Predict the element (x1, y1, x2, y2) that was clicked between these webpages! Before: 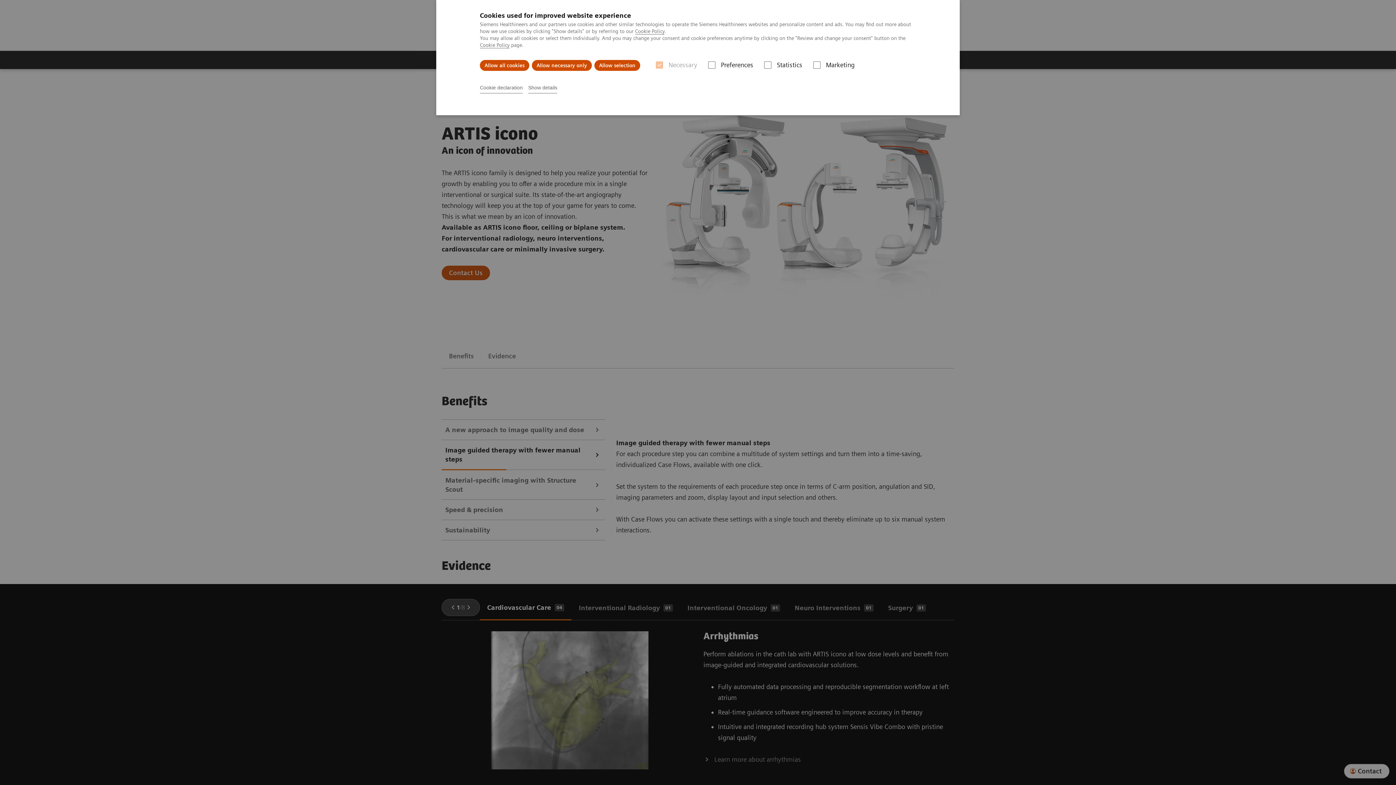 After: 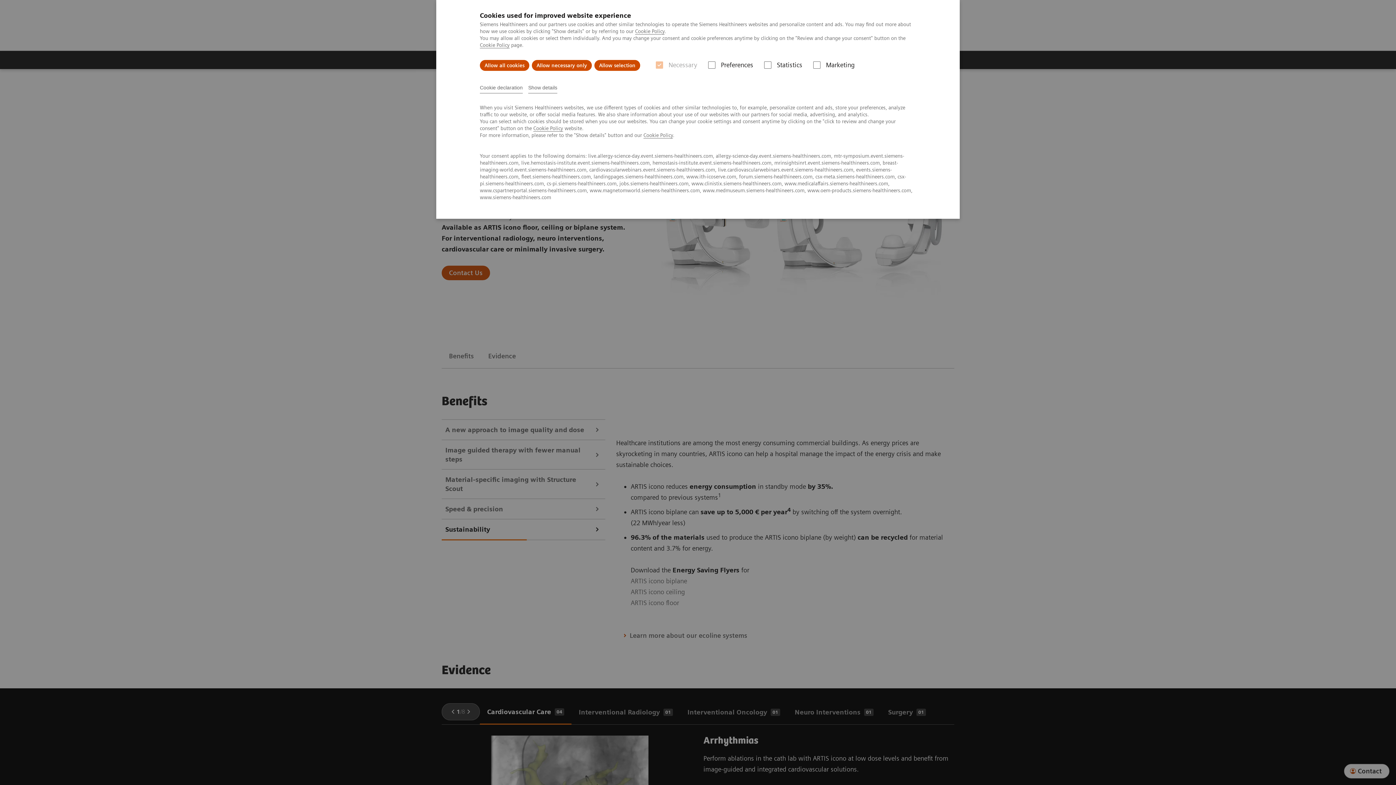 Action: bbox: (480, 82, 522, 93) label: Cookie declaration